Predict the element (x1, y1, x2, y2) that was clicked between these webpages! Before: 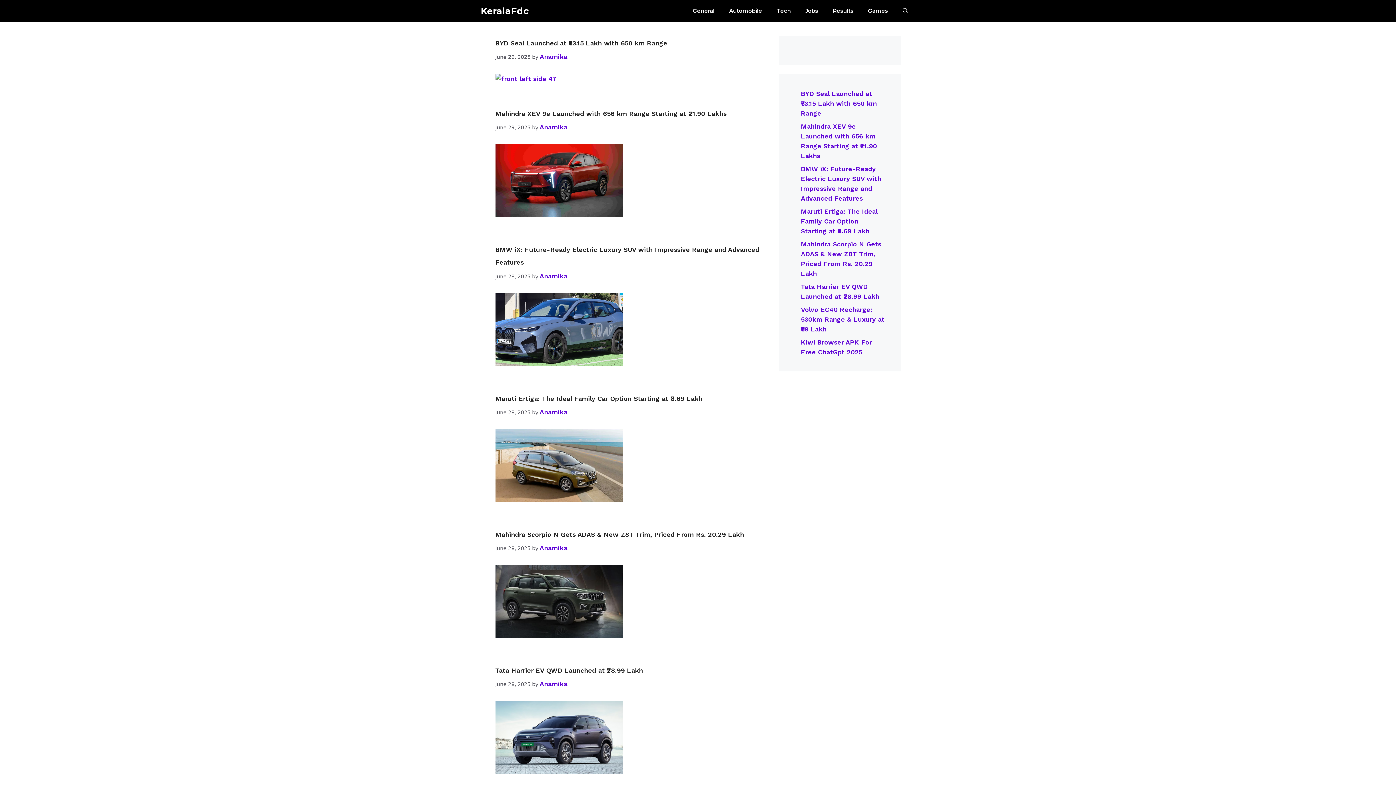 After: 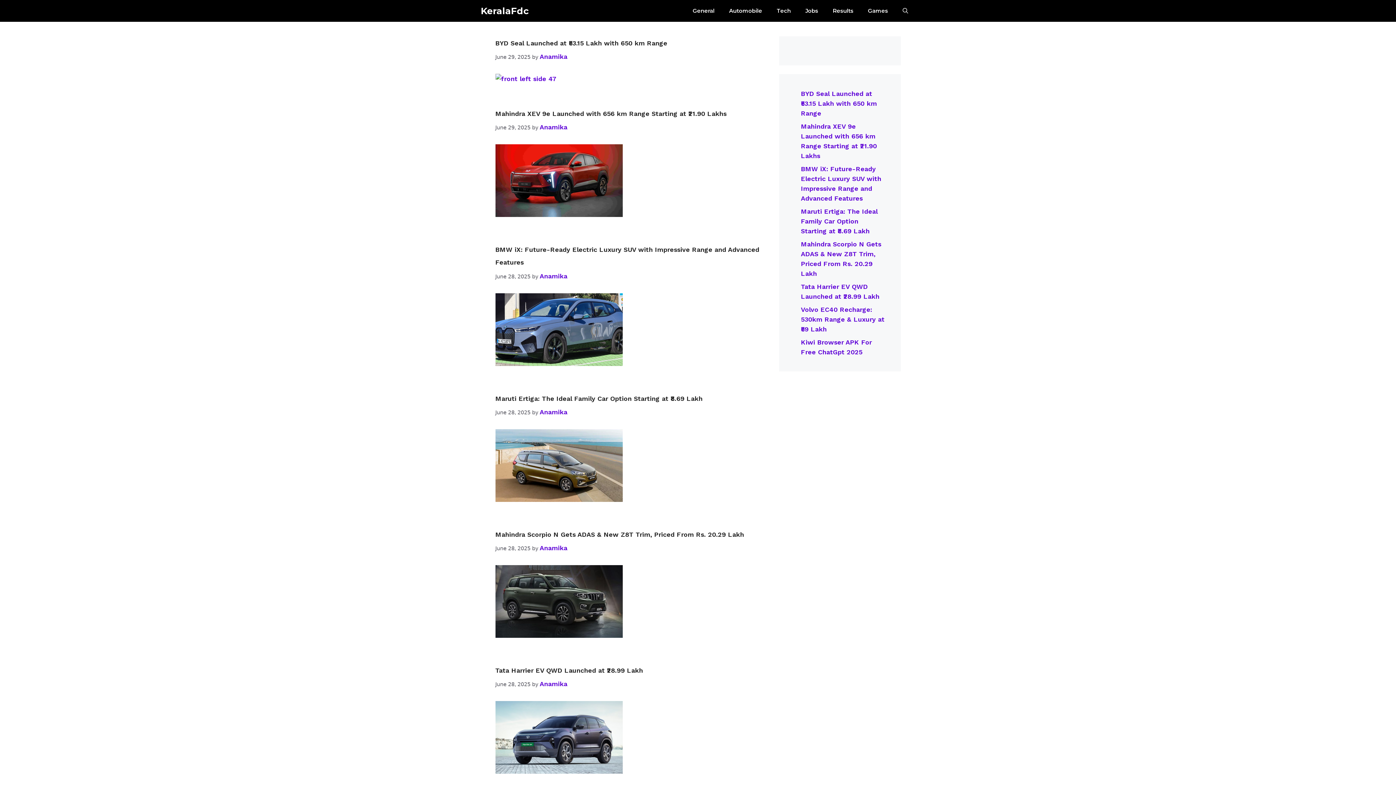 Action: bbox: (539, 52, 567, 60) label: Anamika